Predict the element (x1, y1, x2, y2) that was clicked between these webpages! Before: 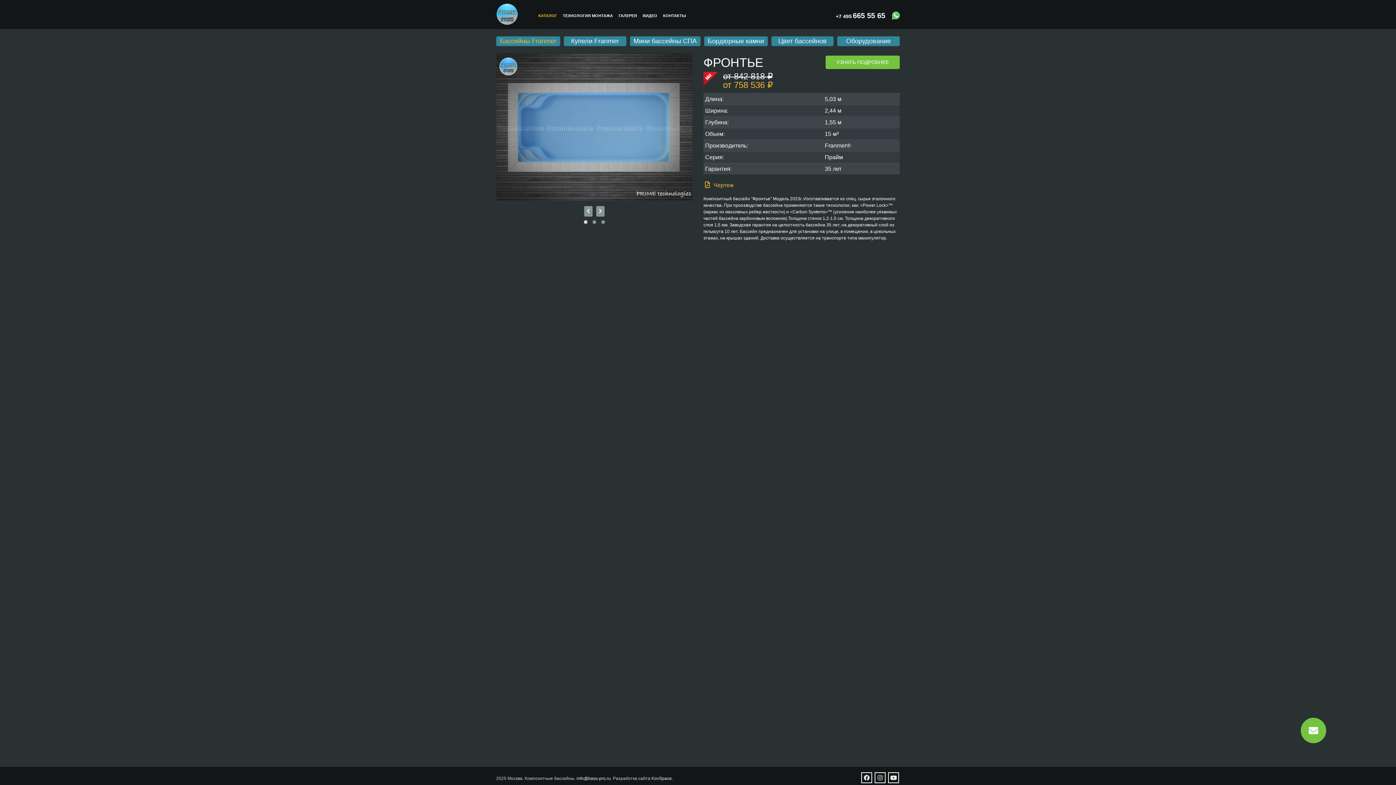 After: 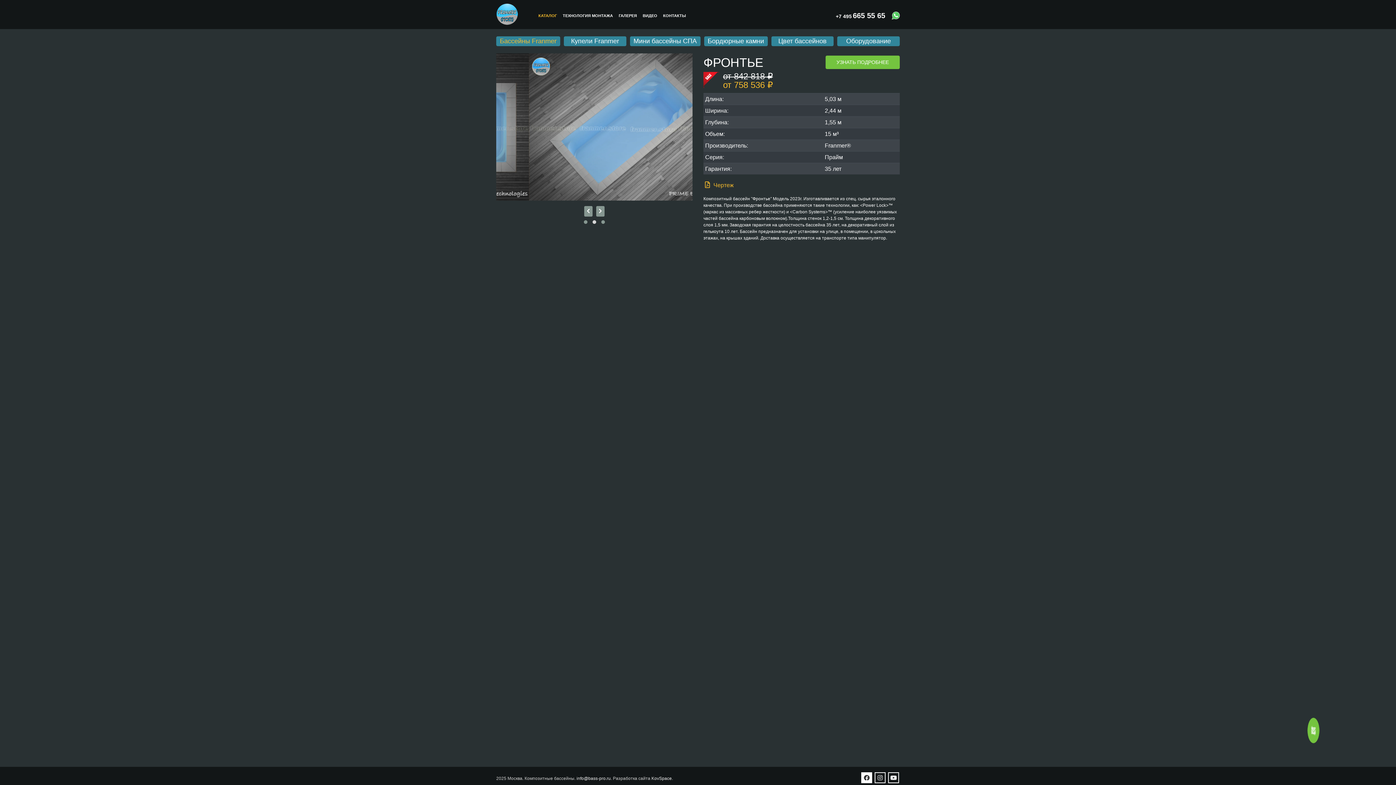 Action: bbox: (861, 772, 872, 783)